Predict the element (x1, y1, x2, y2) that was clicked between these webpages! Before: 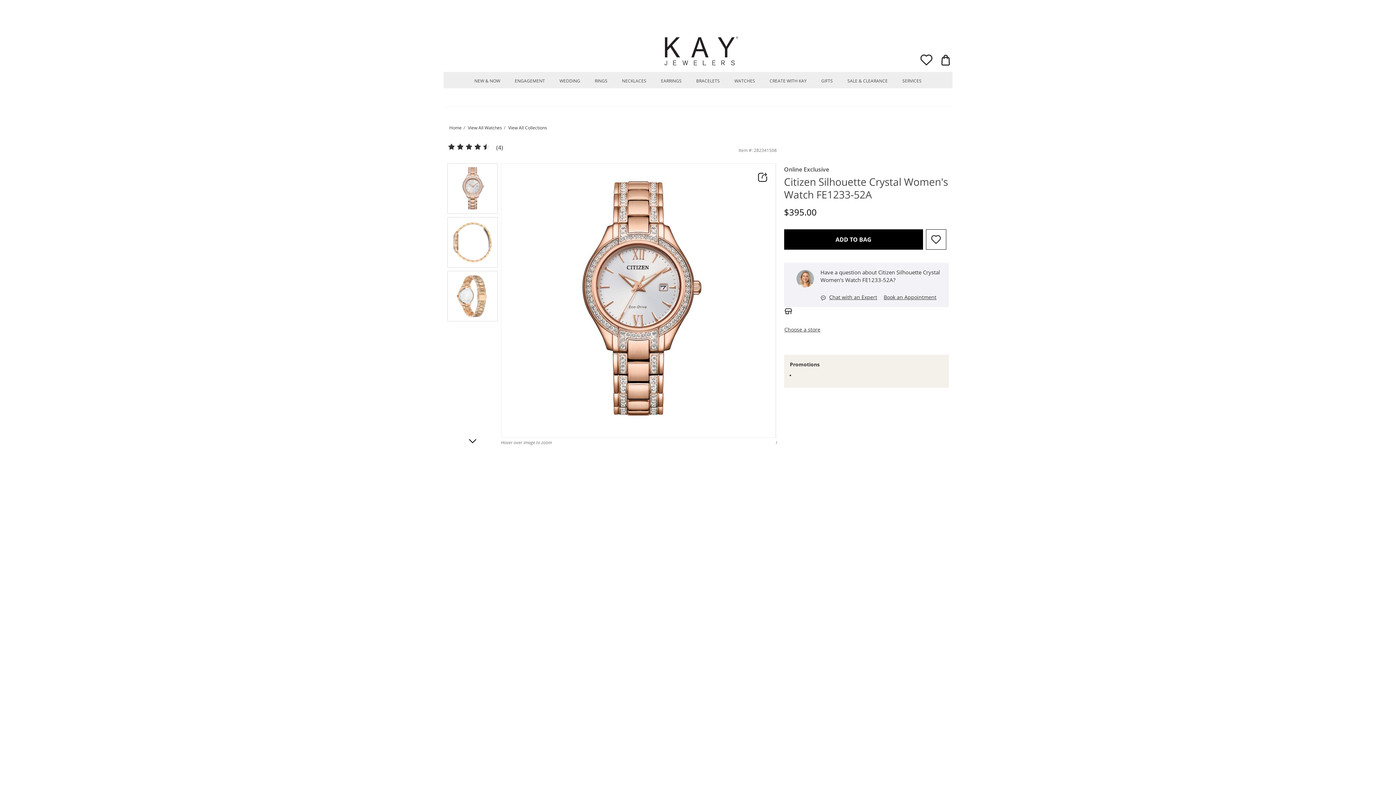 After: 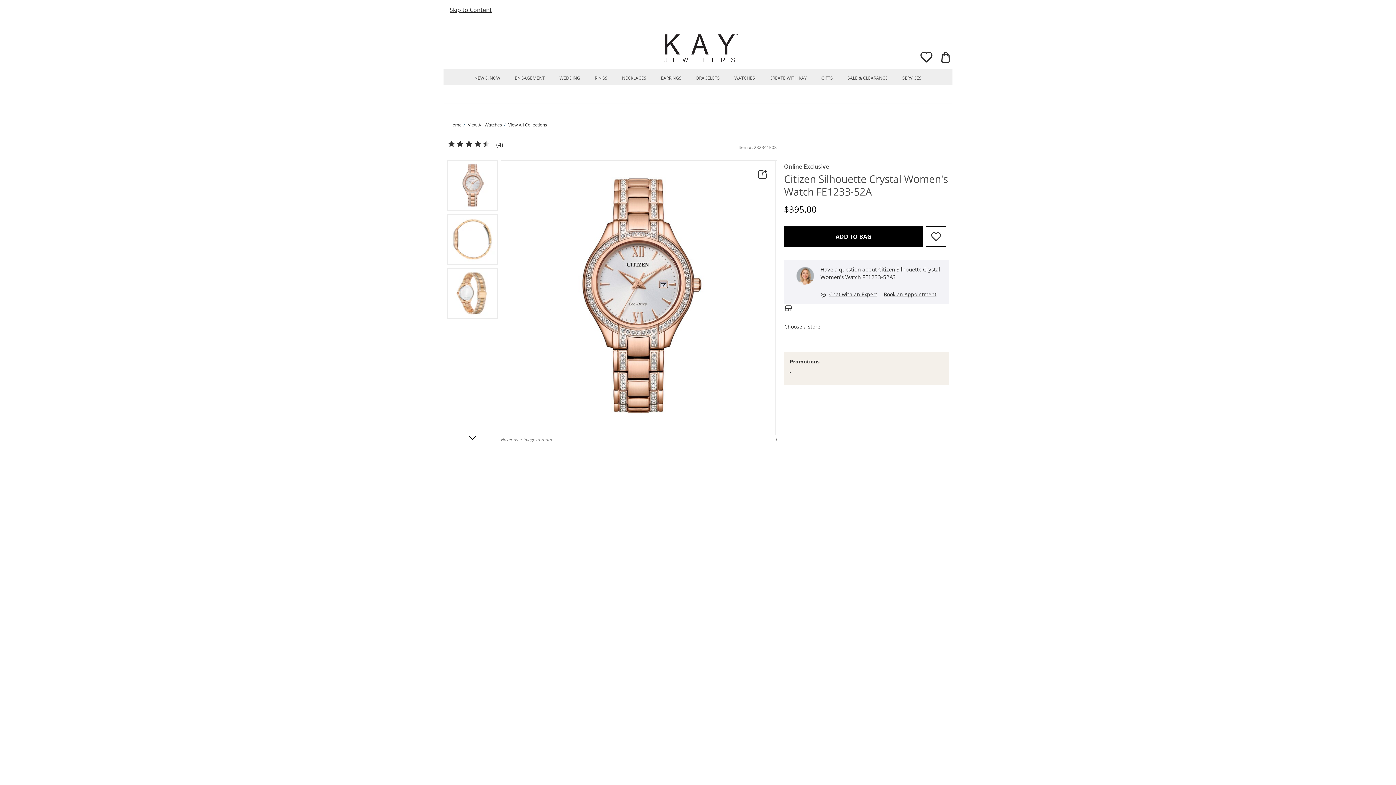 Action: bbox: (1352, 770, 1396, 785)